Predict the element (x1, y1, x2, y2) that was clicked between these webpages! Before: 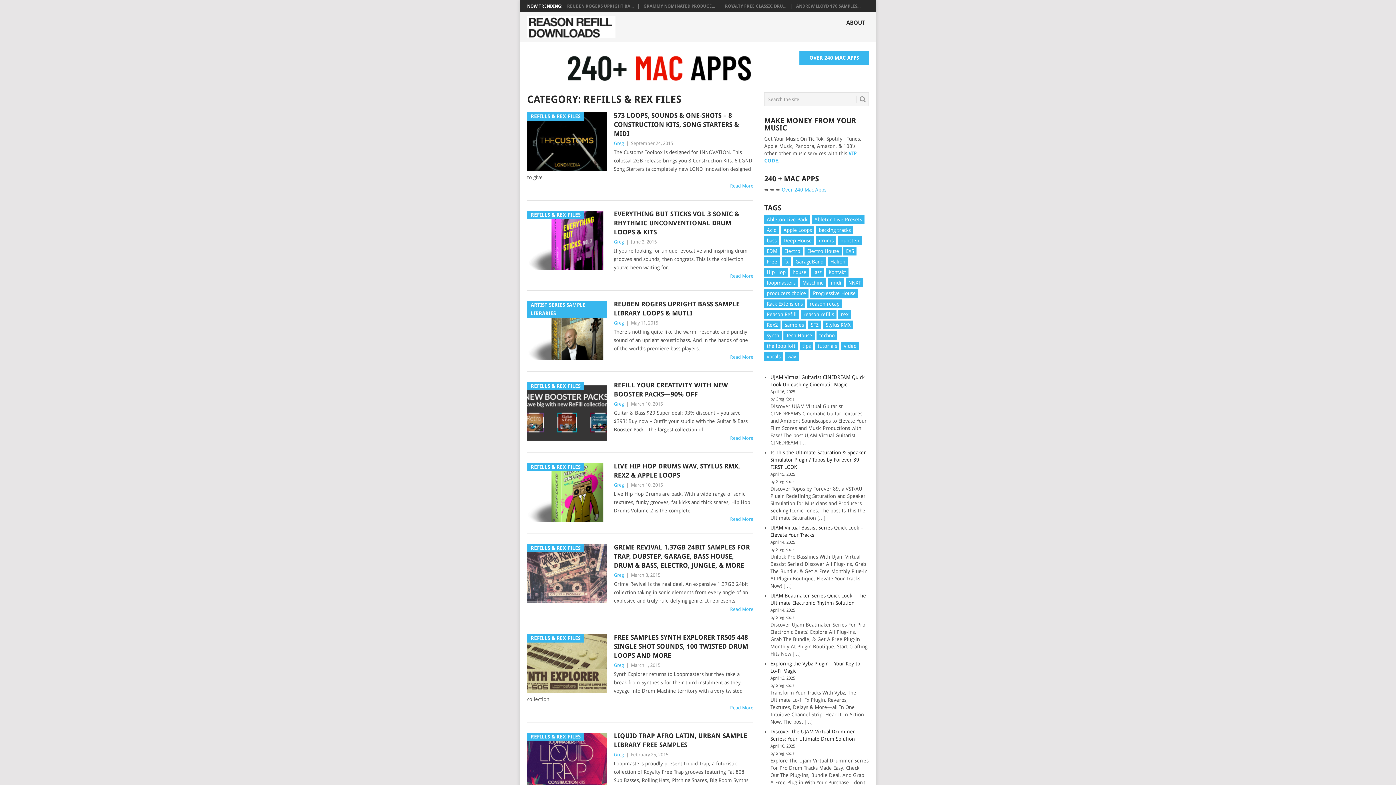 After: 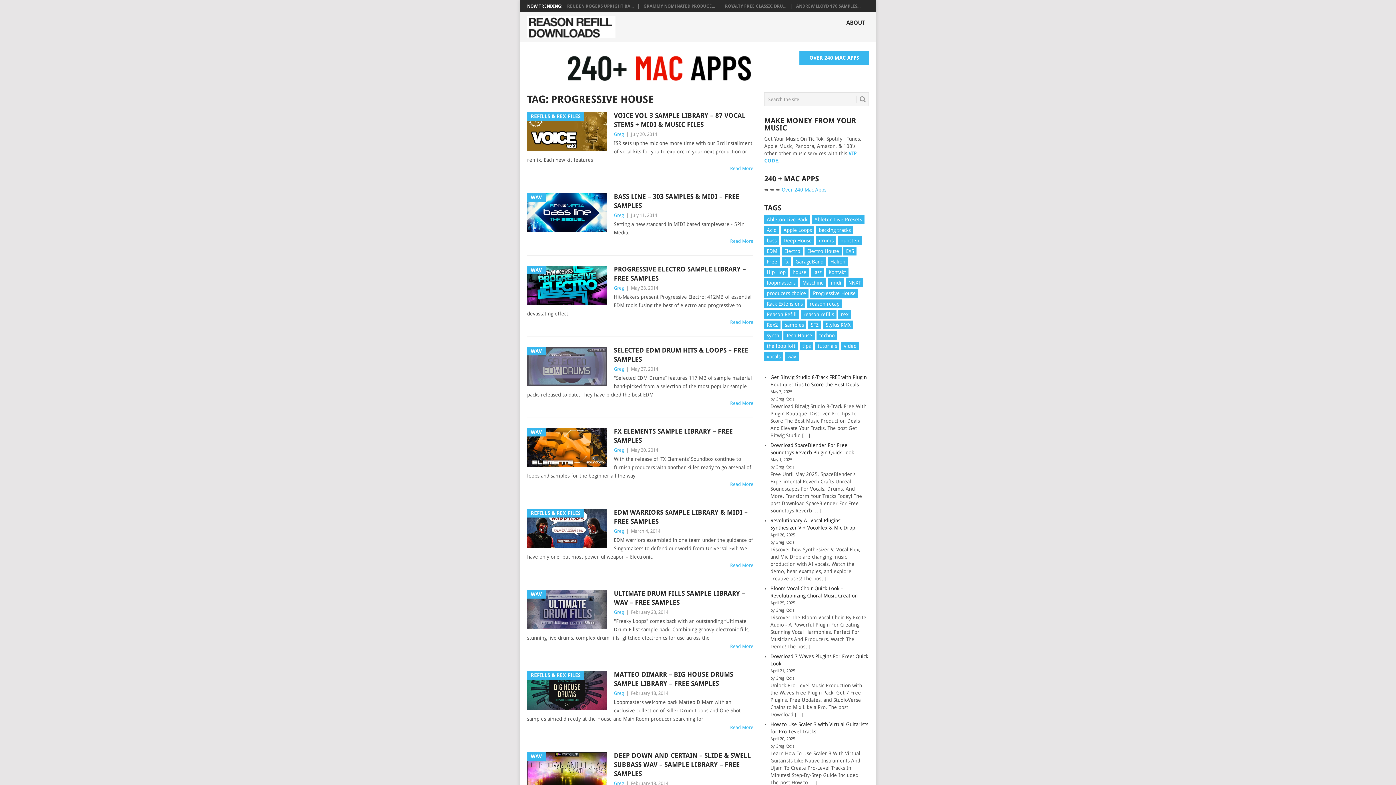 Action: bbox: (810, 289, 858, 297) label: Progressive House (11 items)